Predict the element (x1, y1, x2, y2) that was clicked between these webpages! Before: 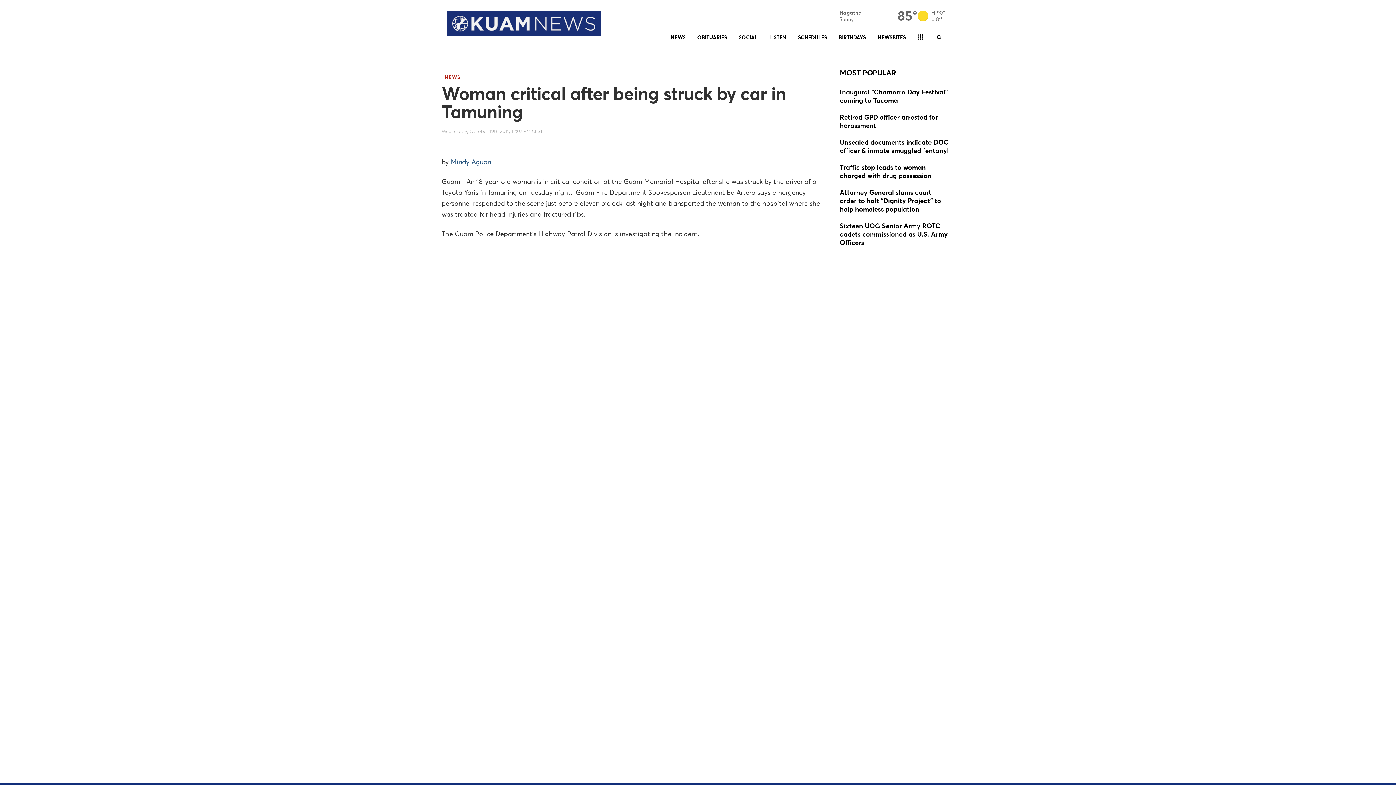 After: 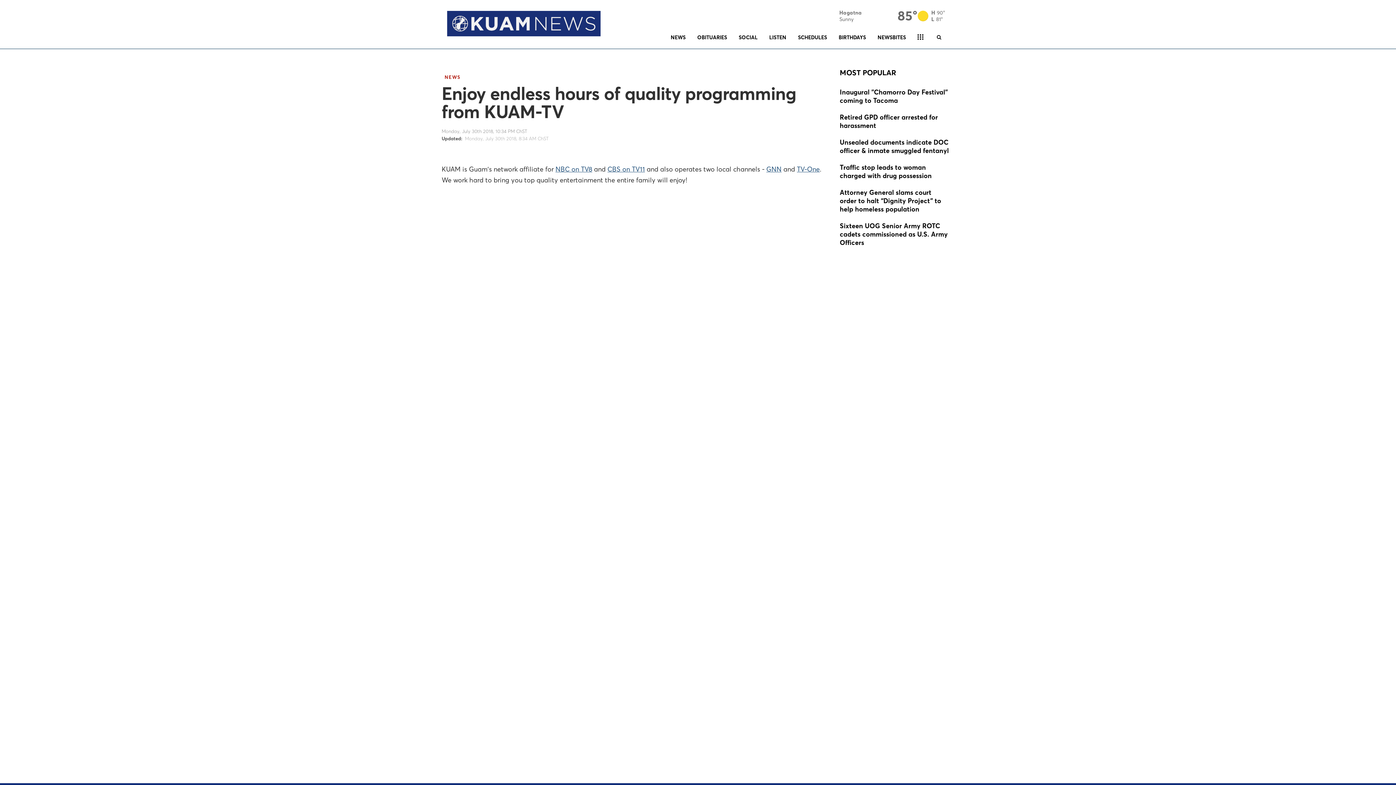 Action: label: SCHEDULES bbox: (792, 26, 833, 48)